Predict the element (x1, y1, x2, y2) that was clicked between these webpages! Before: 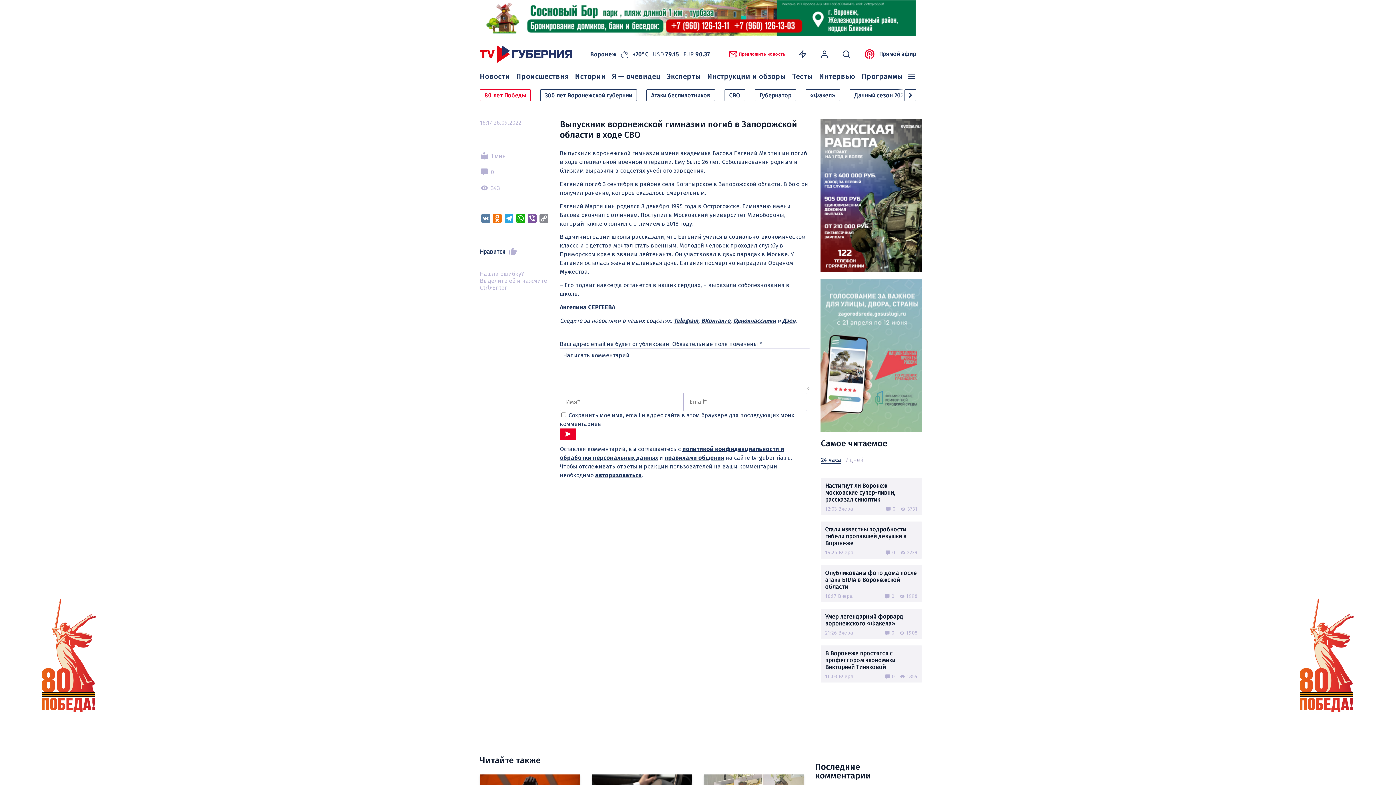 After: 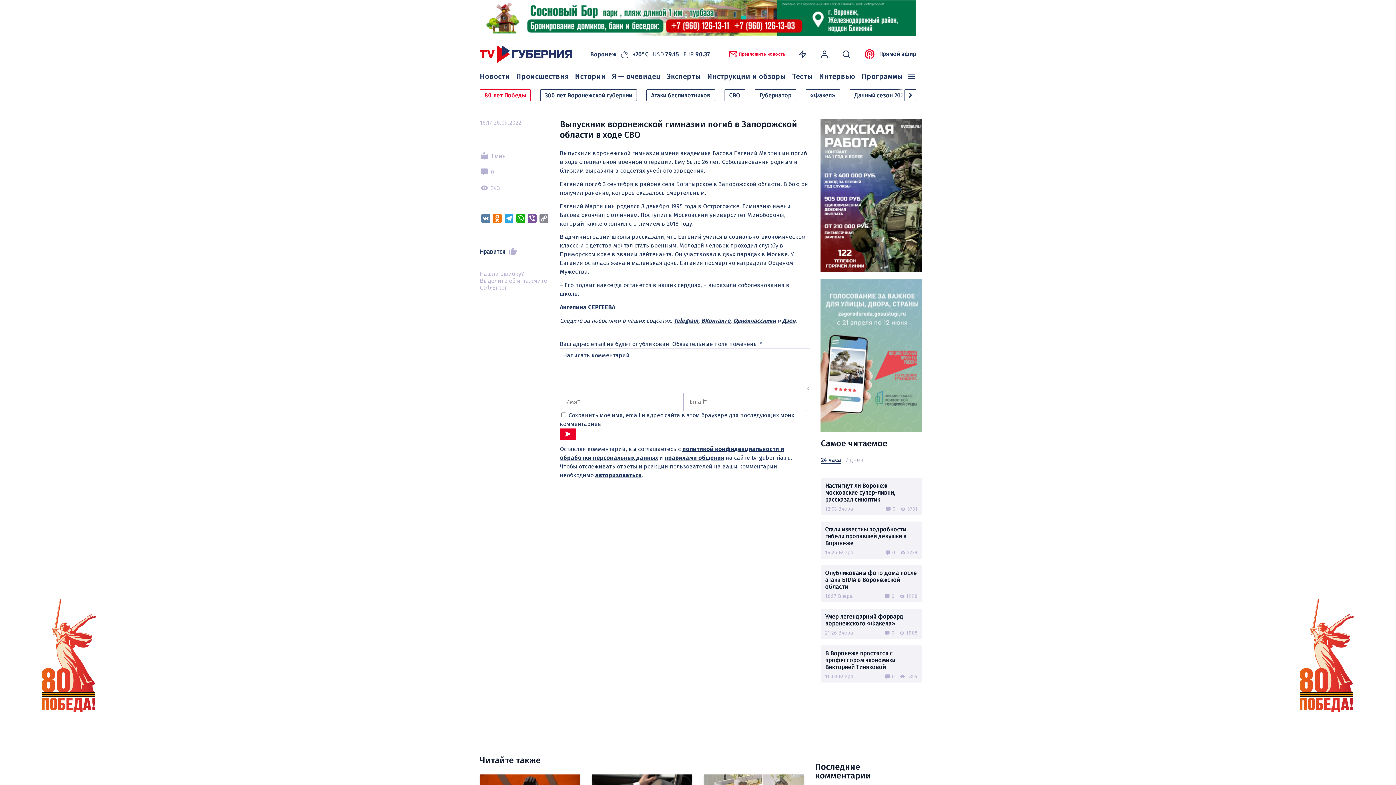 Action: bbox: (821, 119, 922, 272)